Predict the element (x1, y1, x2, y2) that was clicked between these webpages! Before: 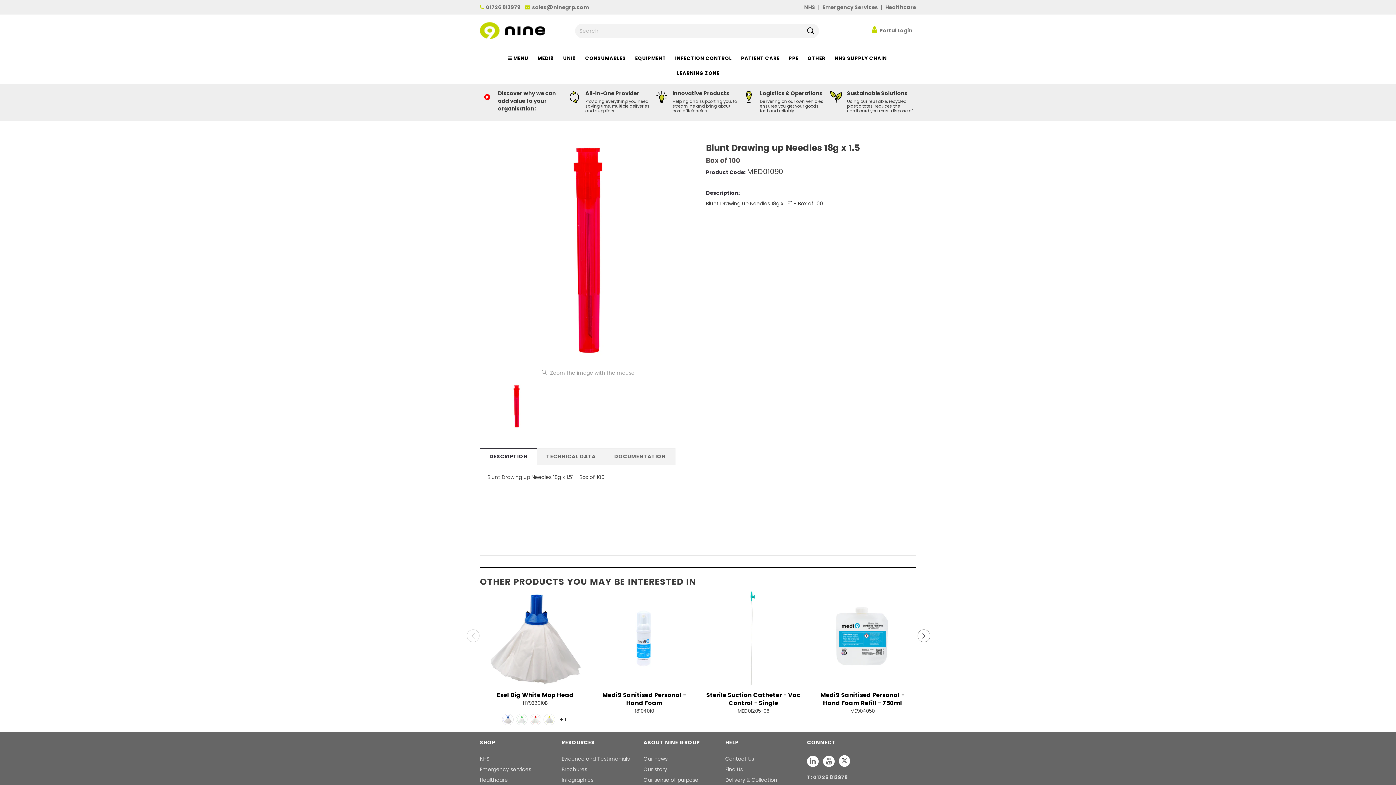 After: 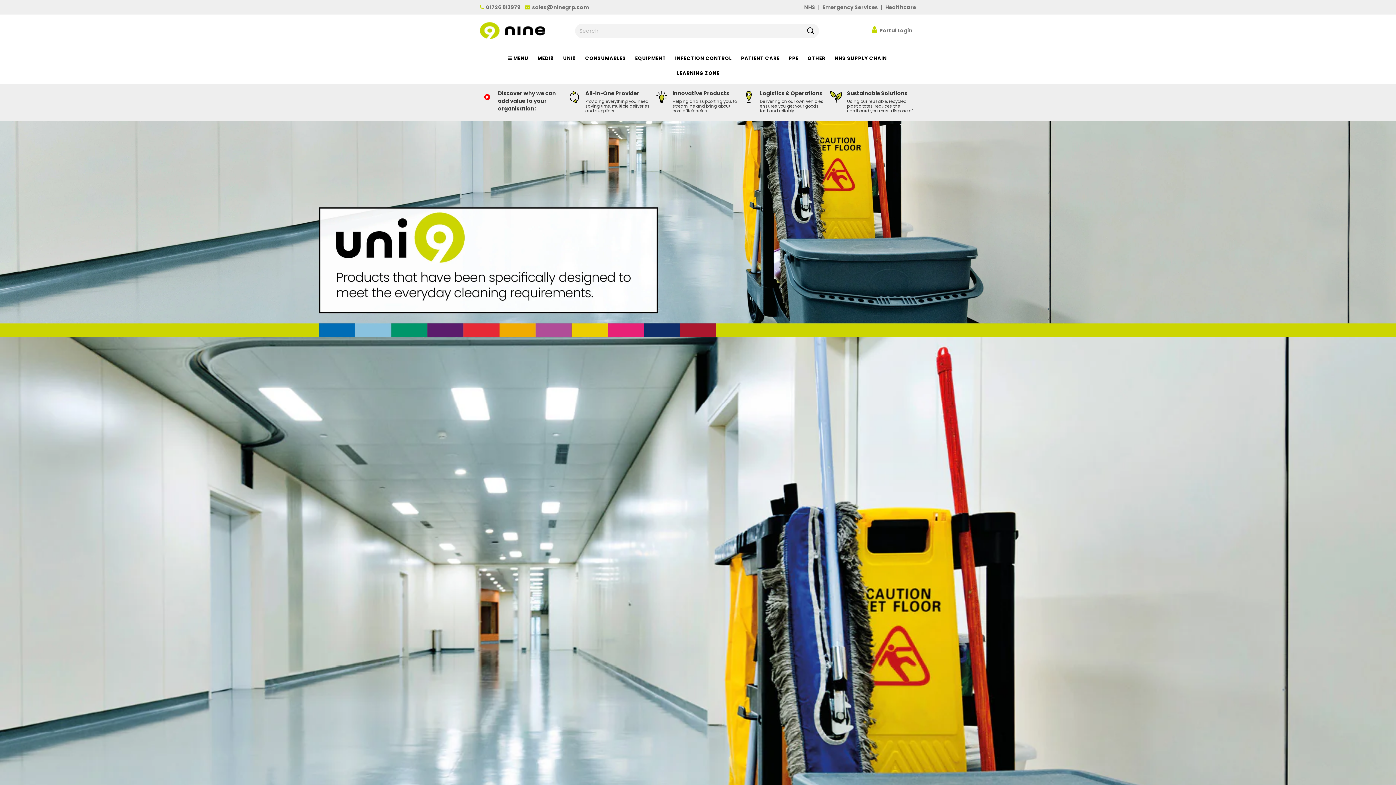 Action: label: UNI9 bbox: (561, 54, 579, 62)